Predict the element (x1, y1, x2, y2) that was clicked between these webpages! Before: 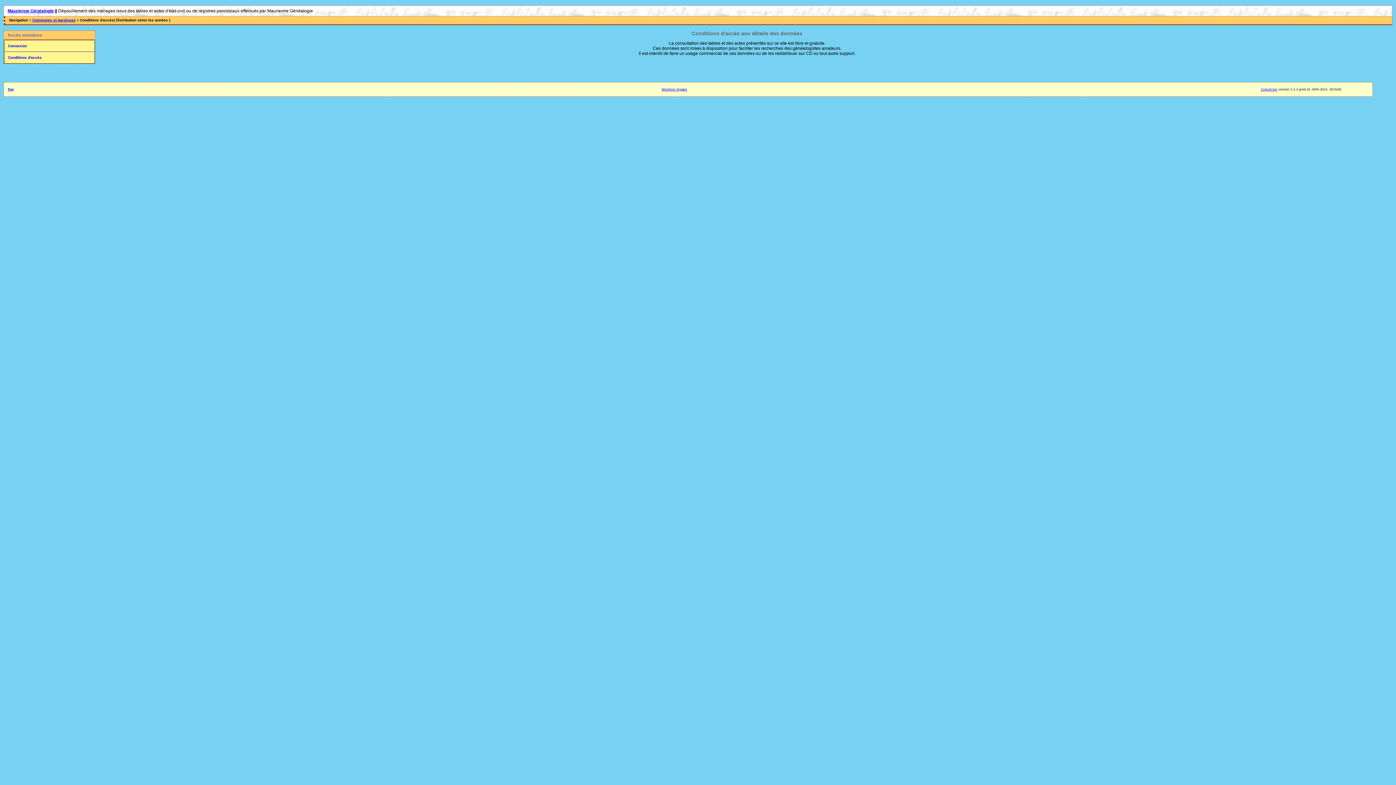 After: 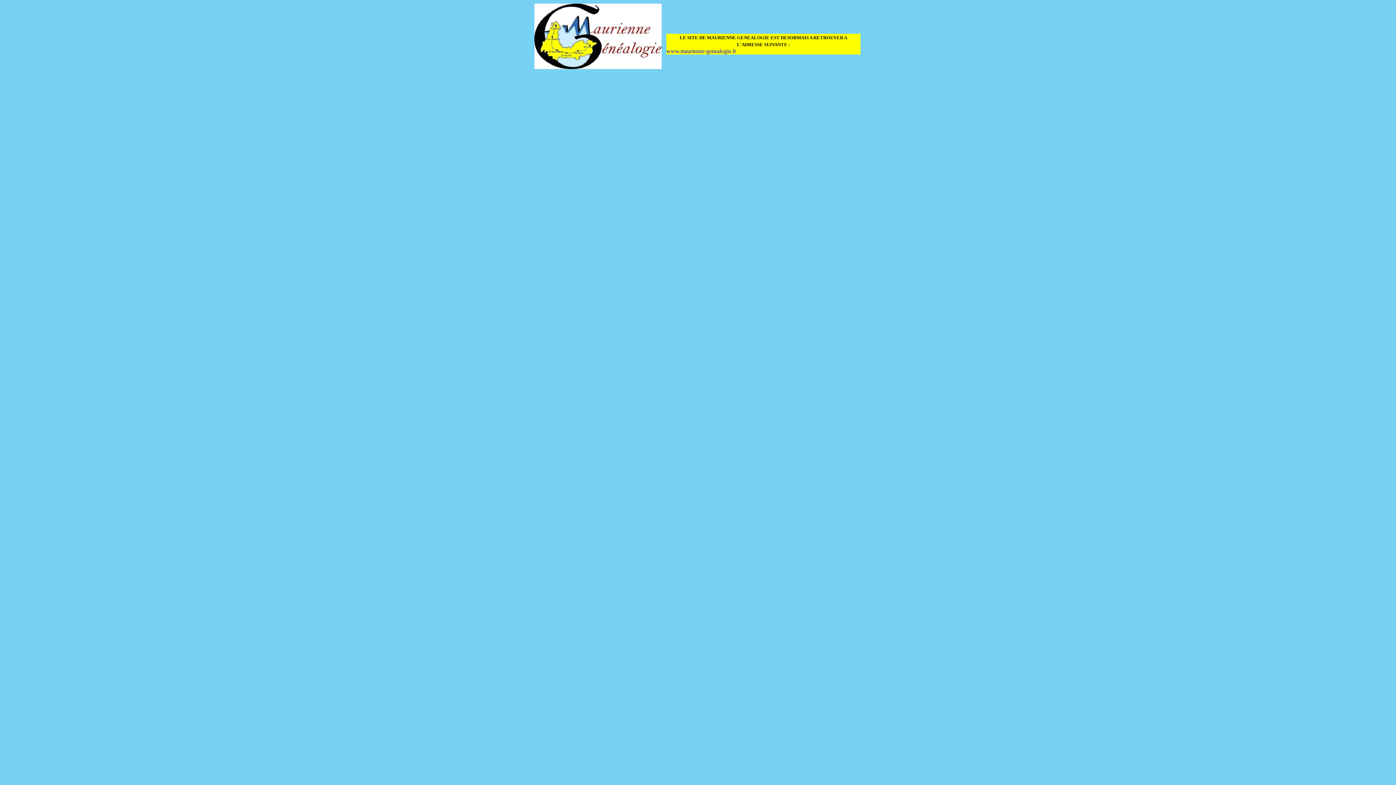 Action: bbox: (7, 8, 53, 13) label: Maurienne Généalogie